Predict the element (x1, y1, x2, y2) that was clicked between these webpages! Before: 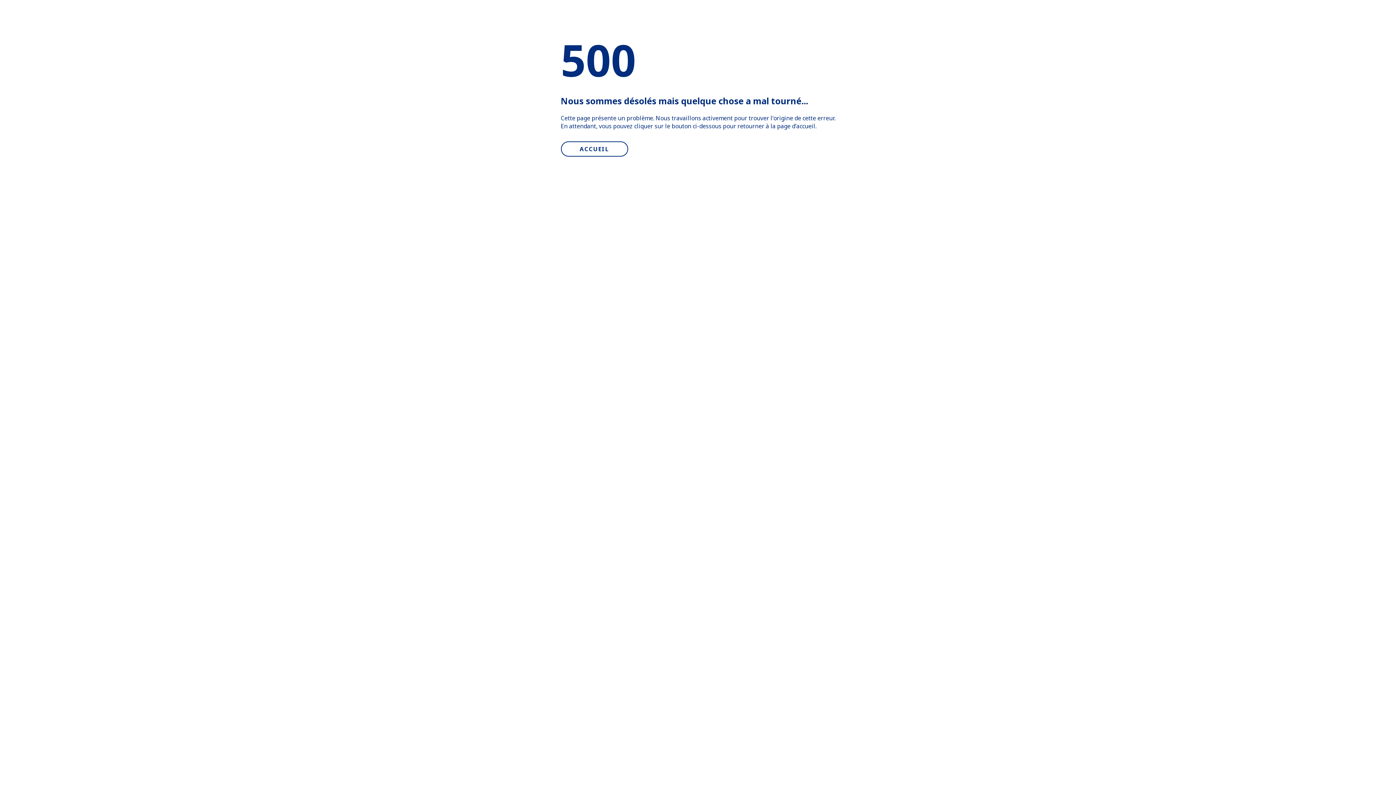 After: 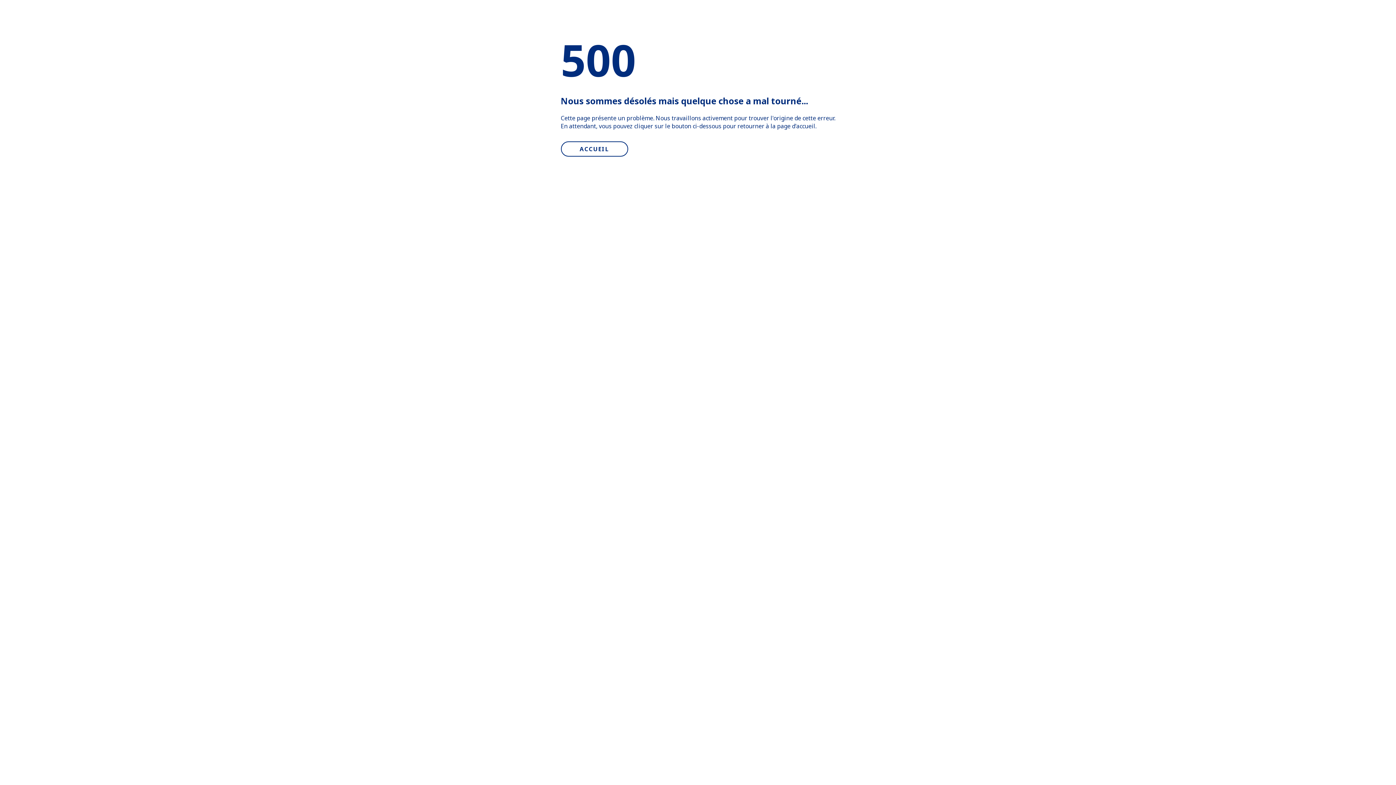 Action: bbox: (560, 141, 628, 156) label: ACCUEIL